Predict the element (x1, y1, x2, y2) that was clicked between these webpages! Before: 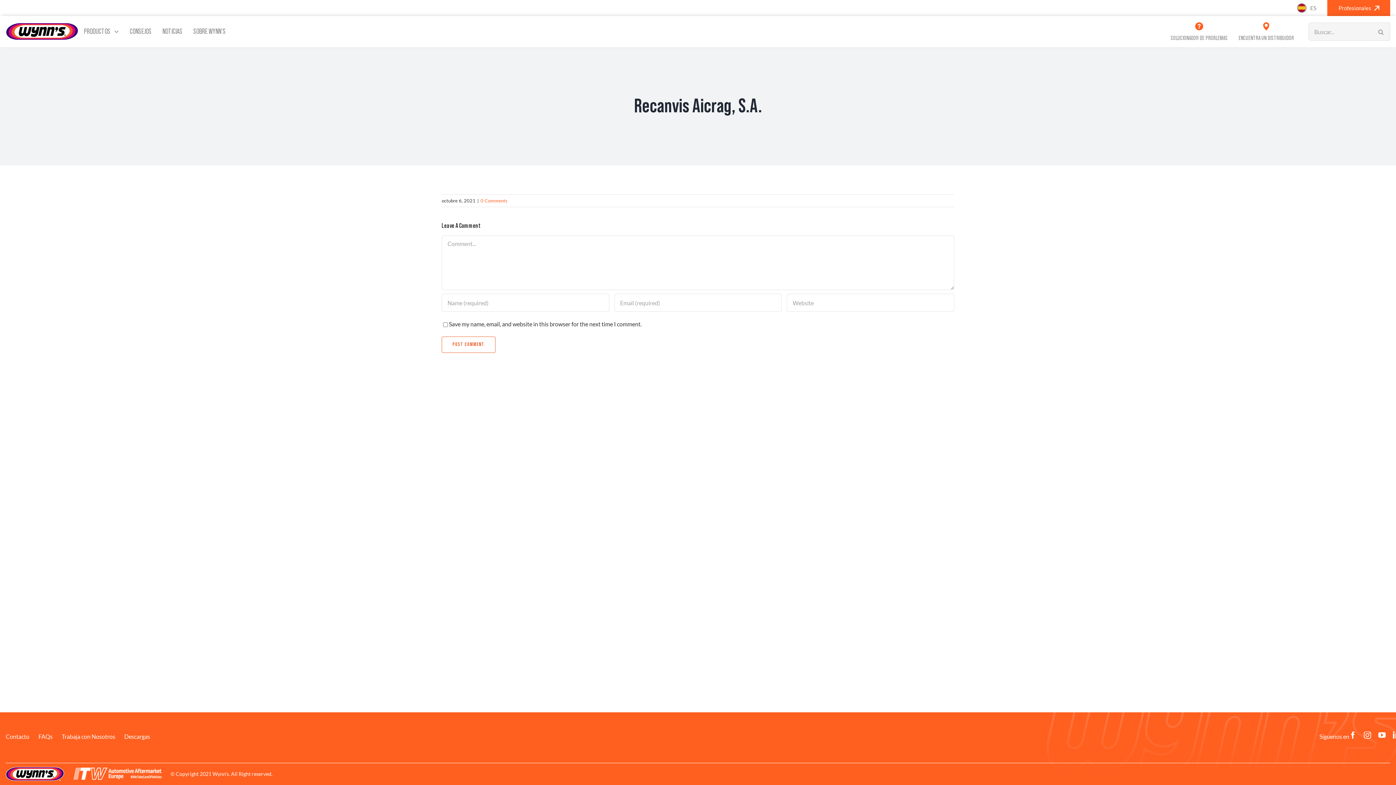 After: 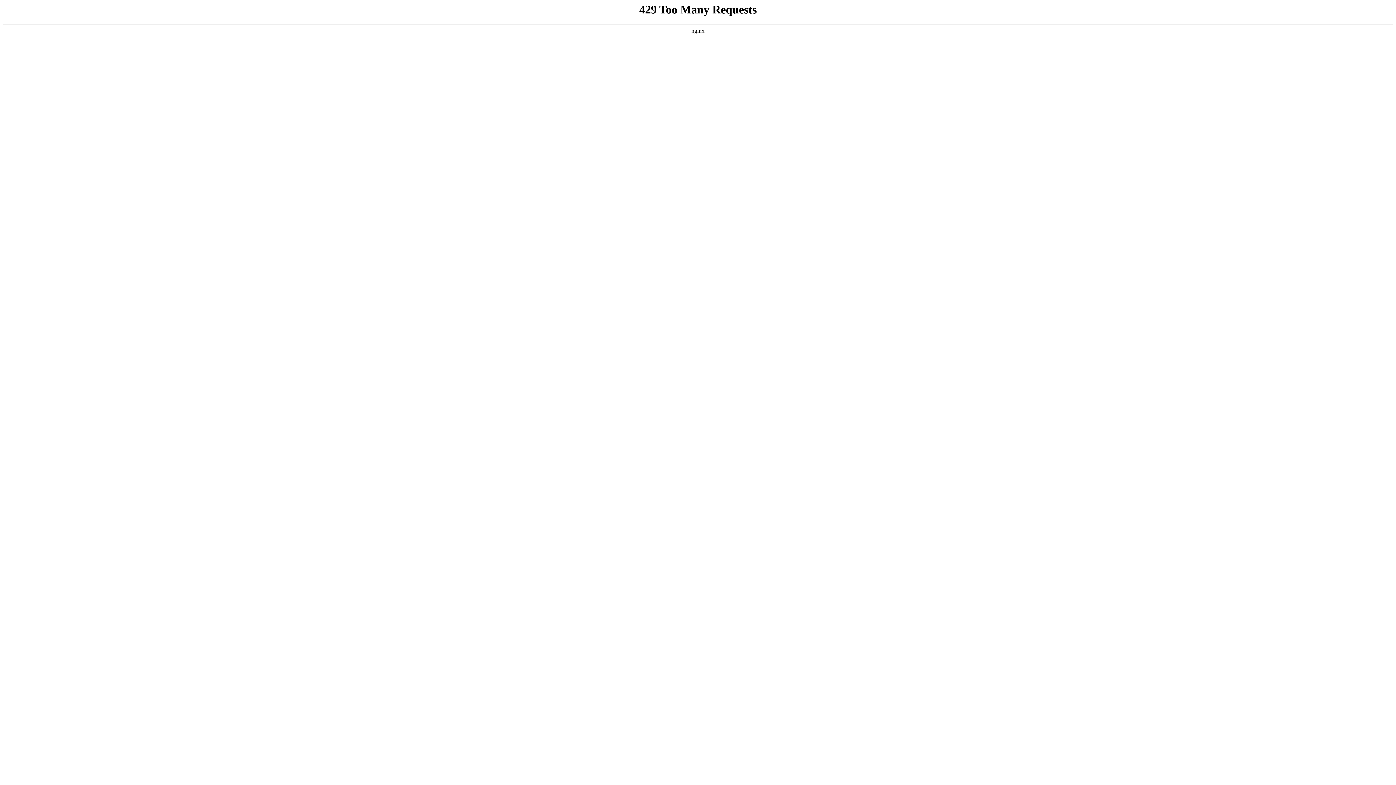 Action: bbox: (5, 766, 64, 773)